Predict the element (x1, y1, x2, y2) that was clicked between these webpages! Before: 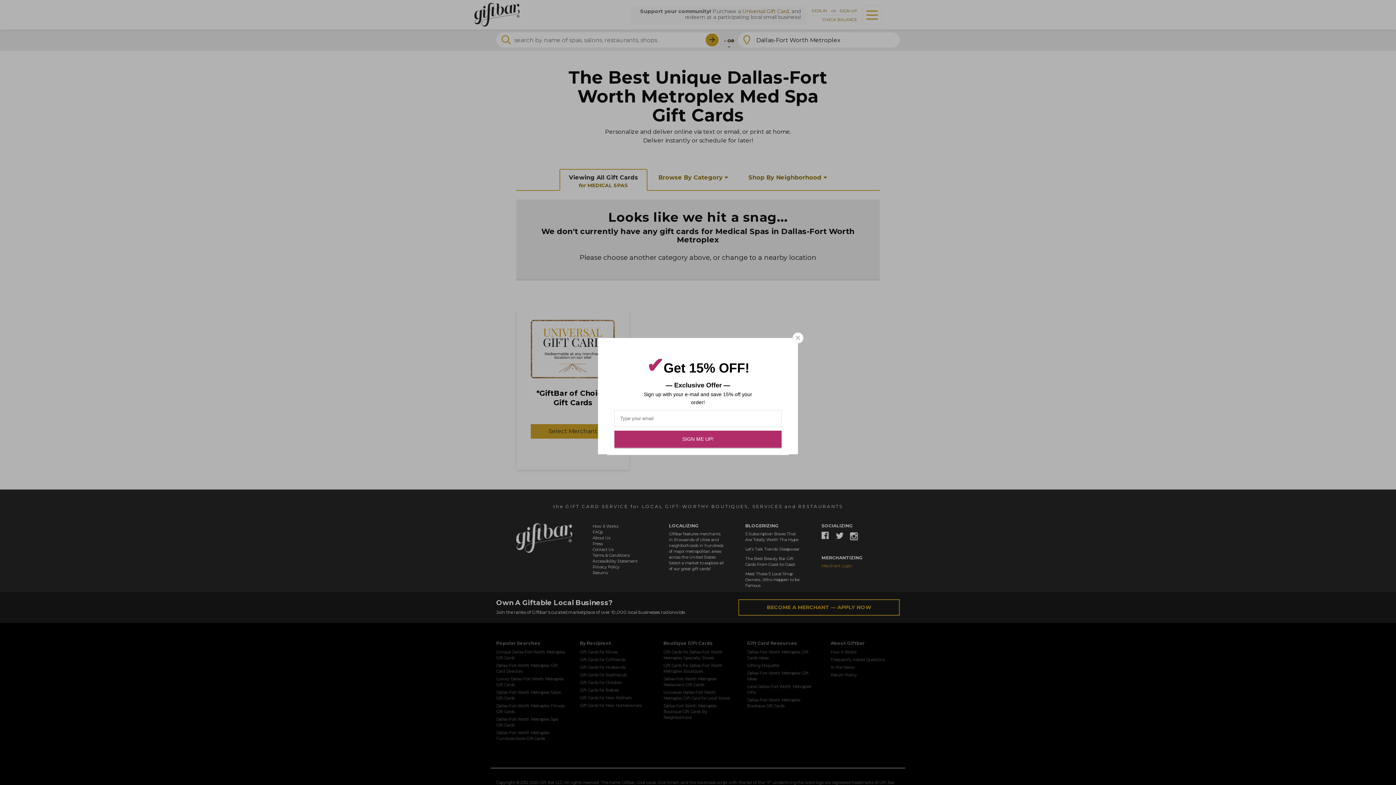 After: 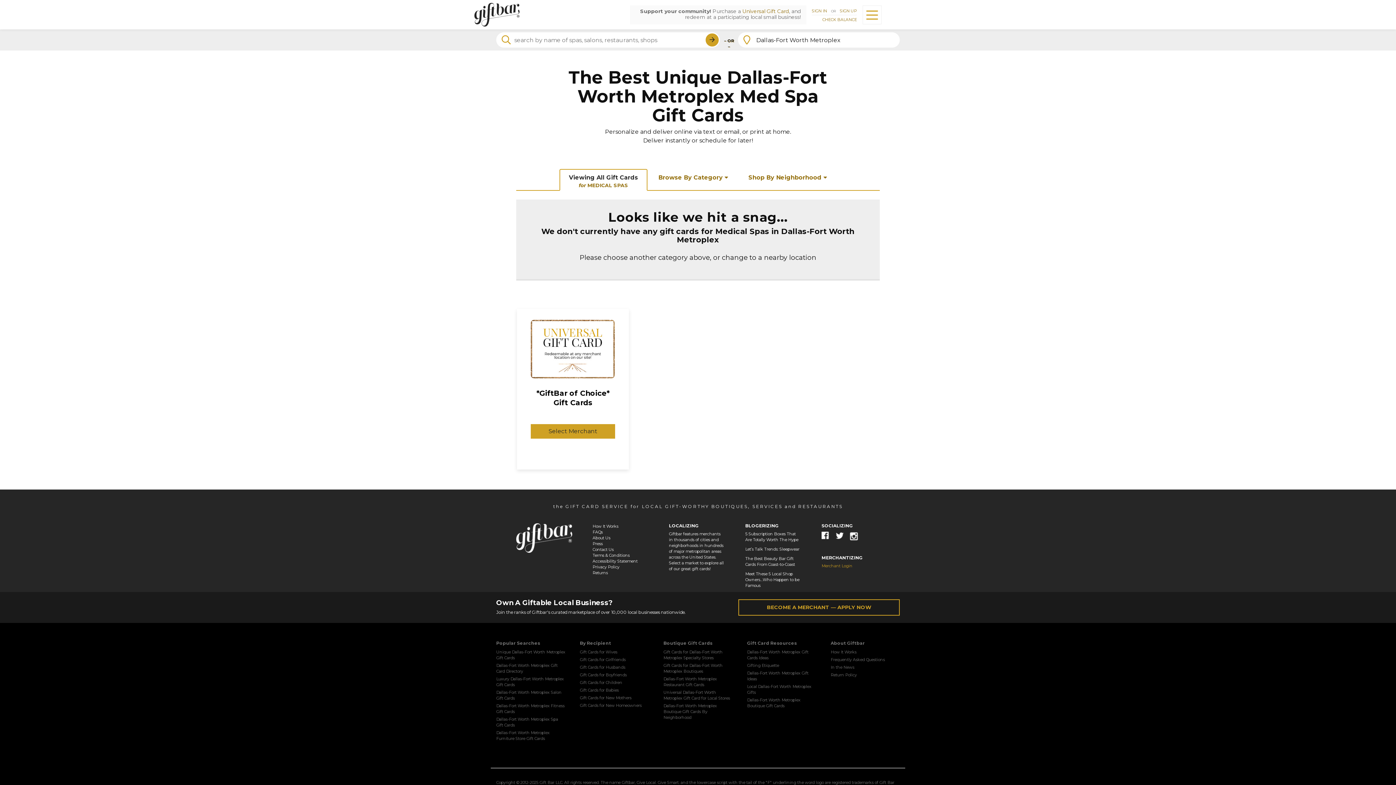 Action: label: close newsletter signup overlay bbox: (792, 332, 803, 343)